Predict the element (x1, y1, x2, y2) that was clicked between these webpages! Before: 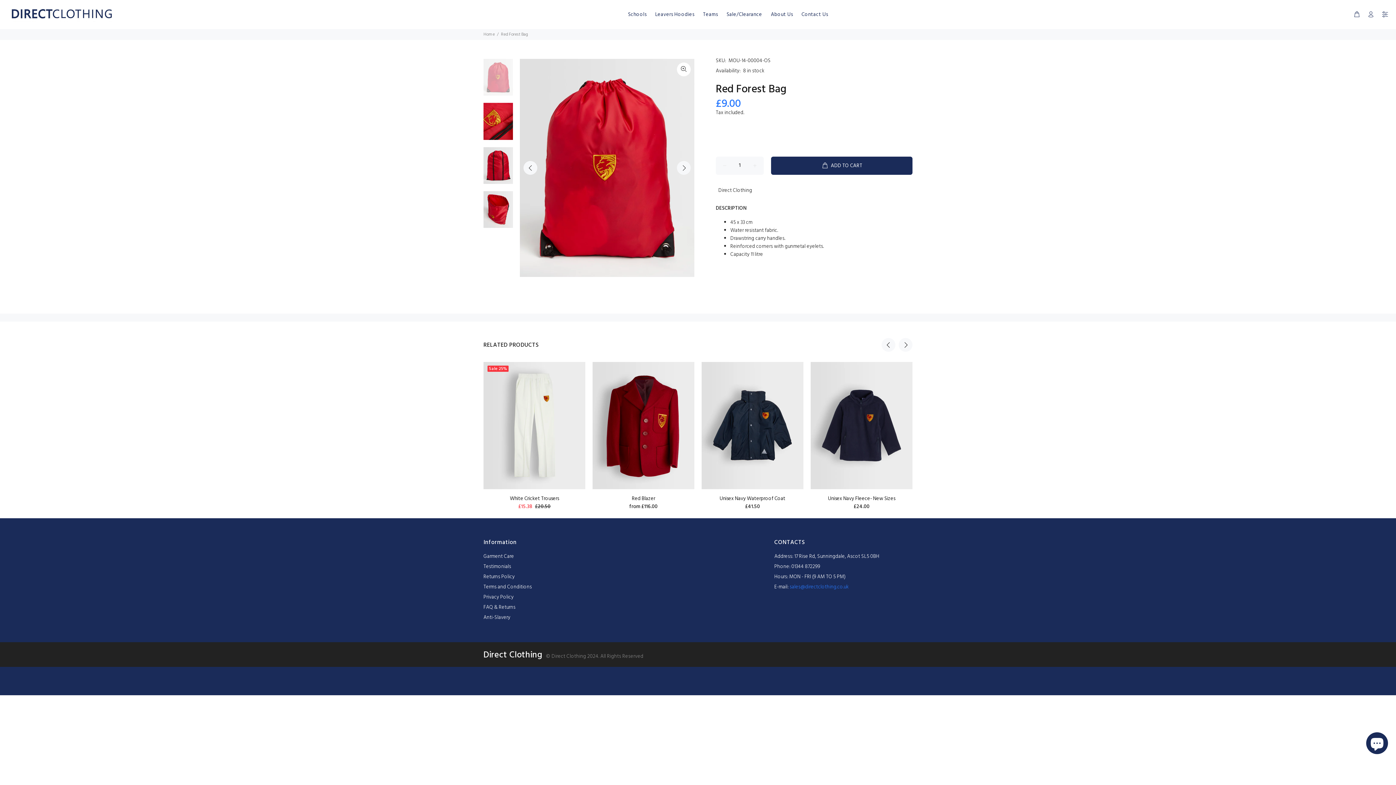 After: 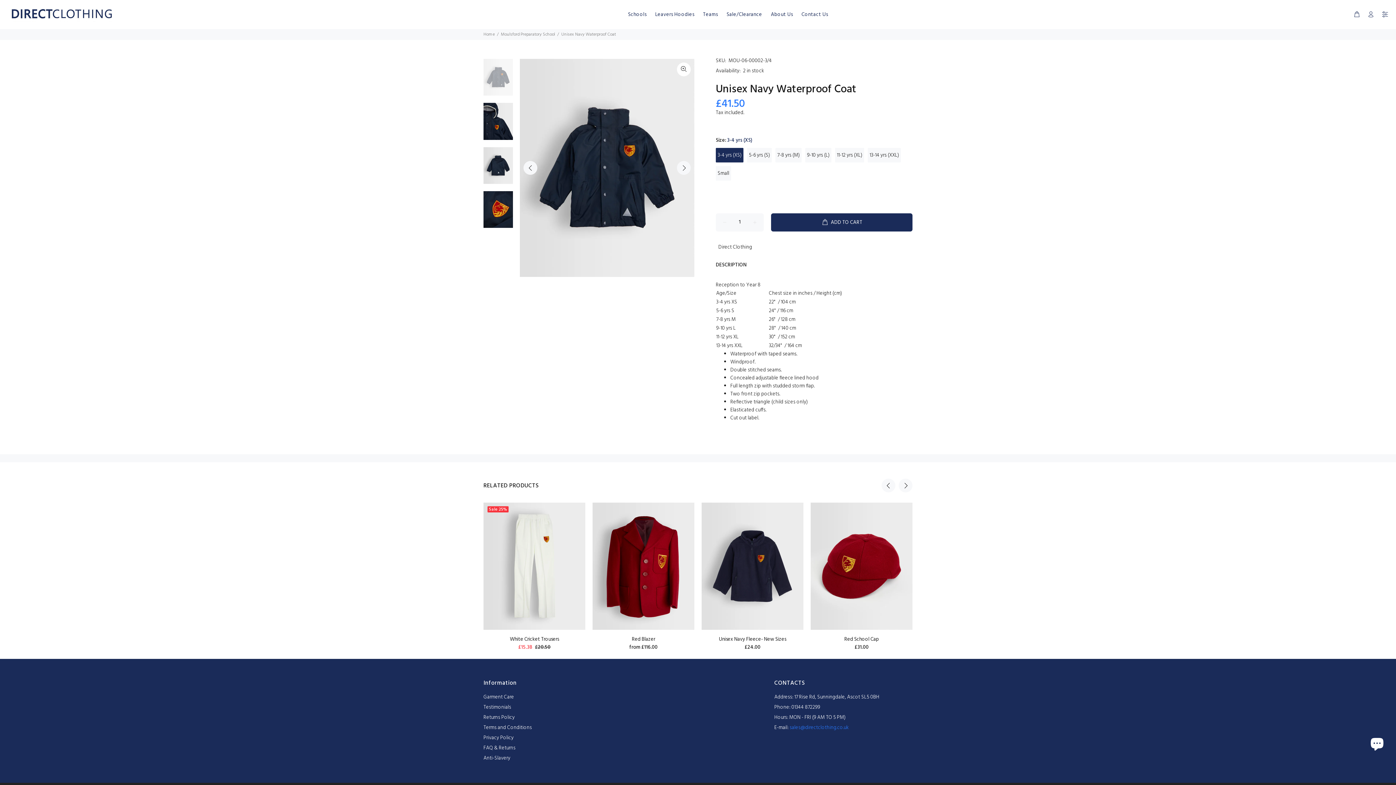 Action: bbox: (701, 362, 803, 489)